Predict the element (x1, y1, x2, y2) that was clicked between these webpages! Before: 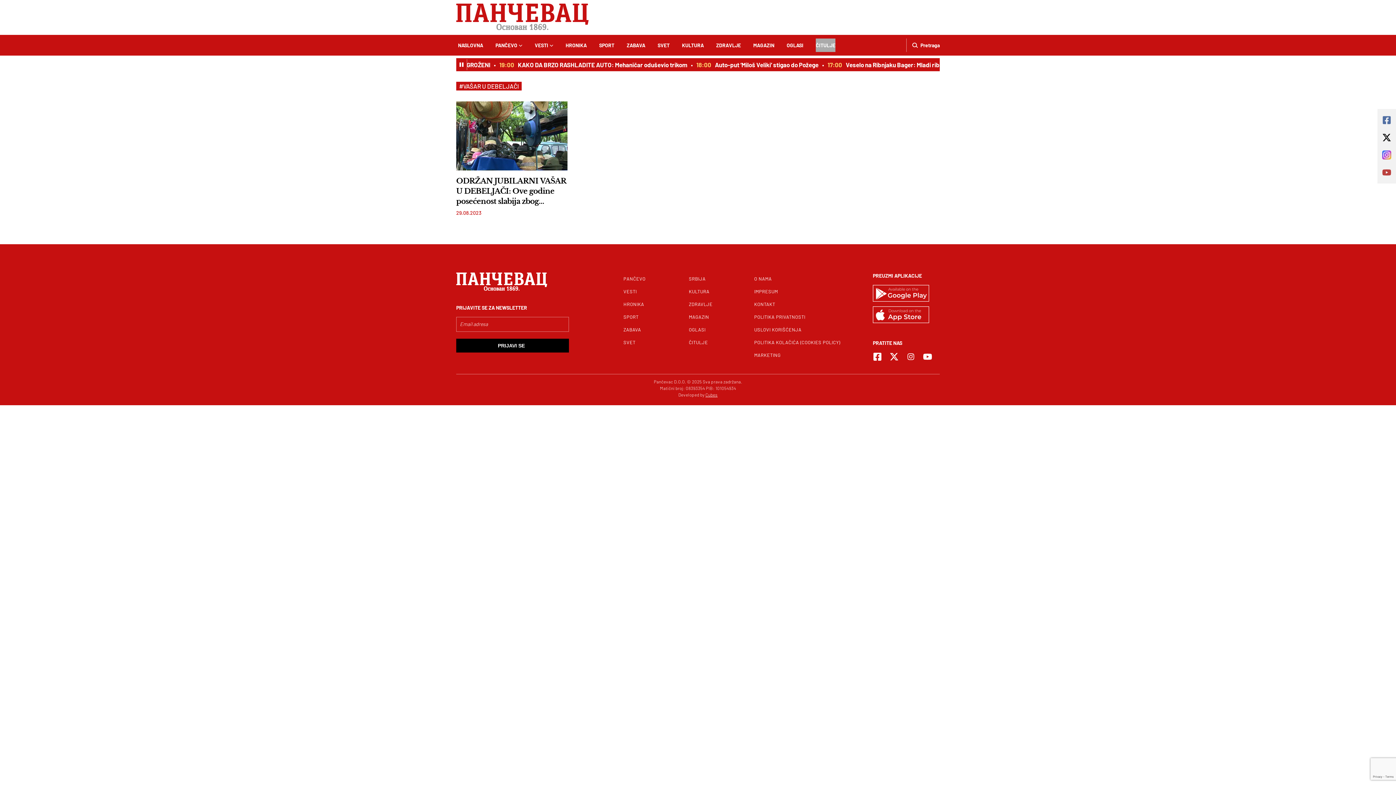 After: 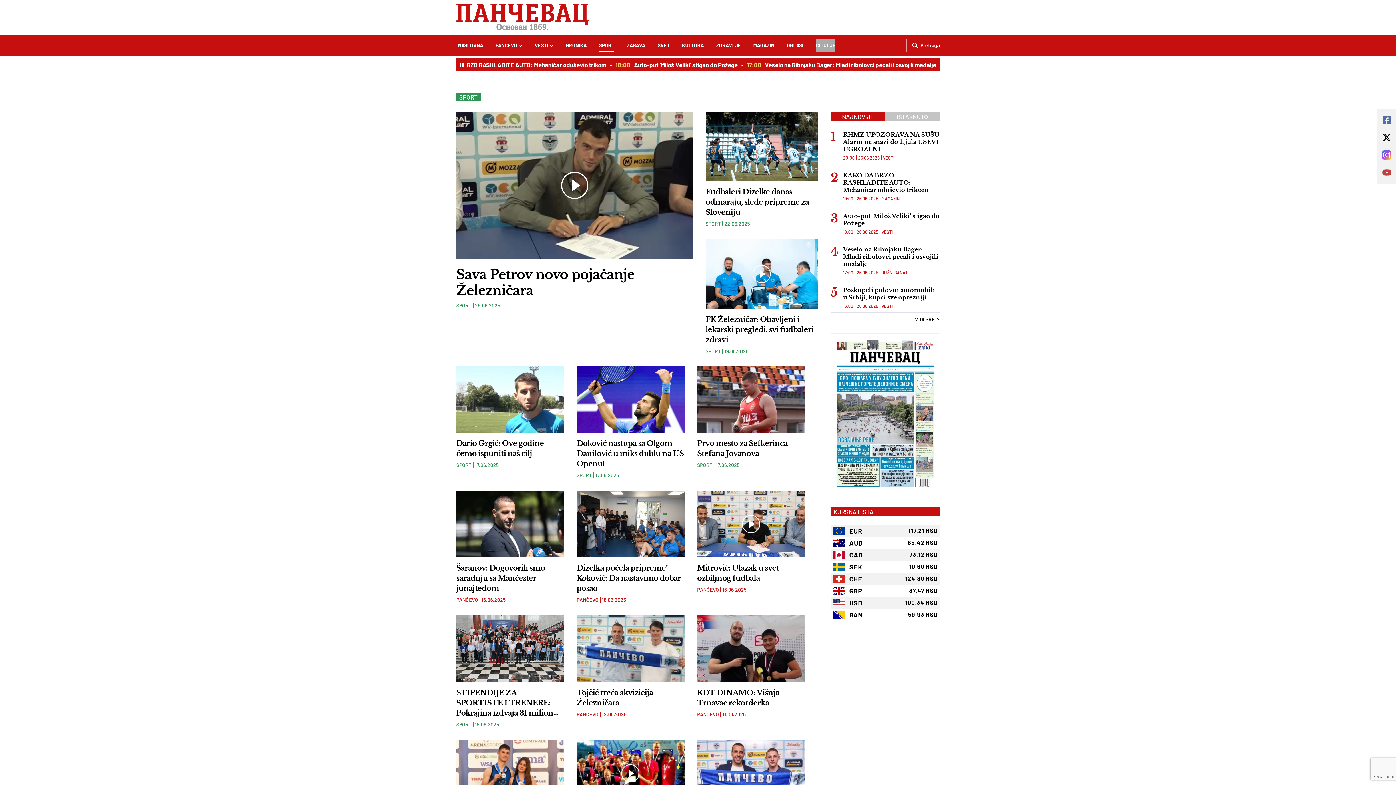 Action: bbox: (599, 38, 614, 52) label: SPORT